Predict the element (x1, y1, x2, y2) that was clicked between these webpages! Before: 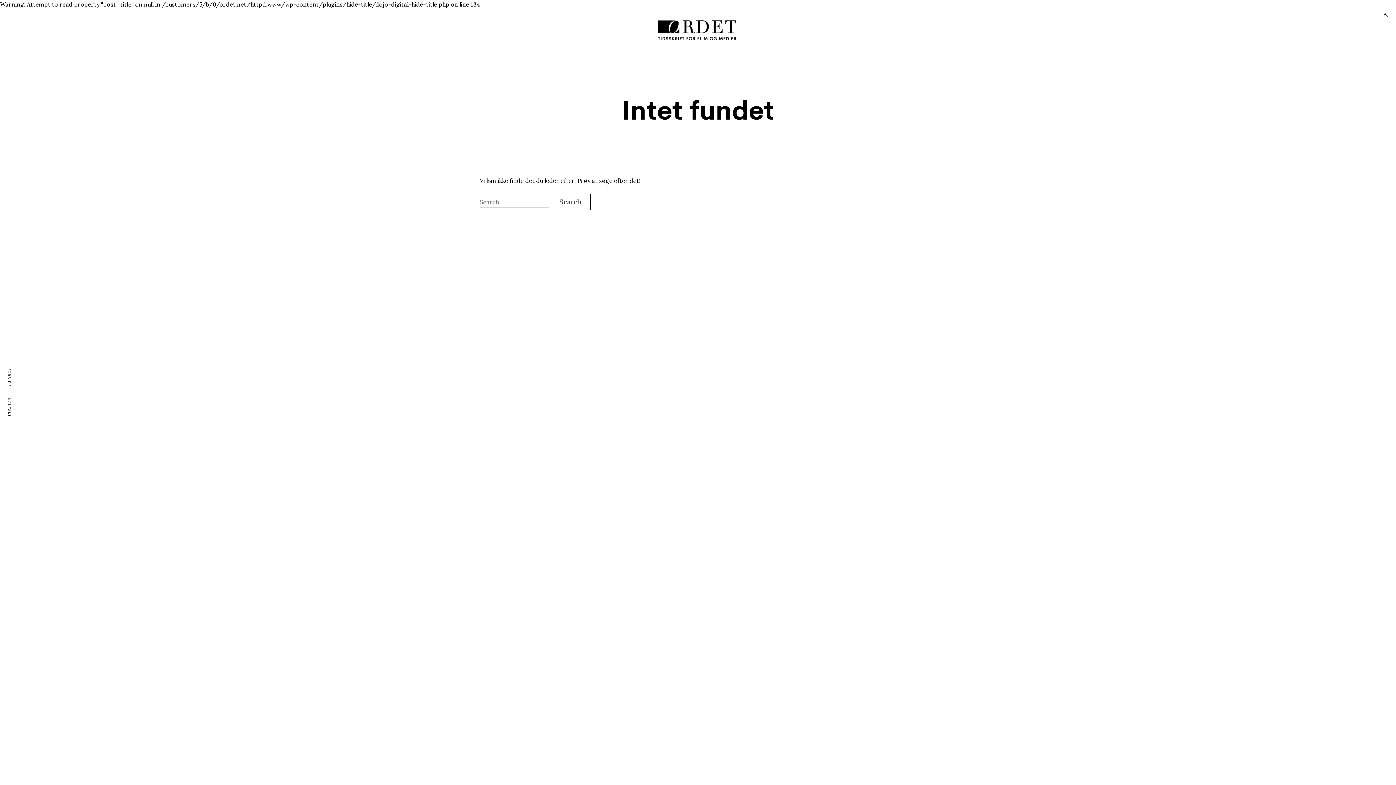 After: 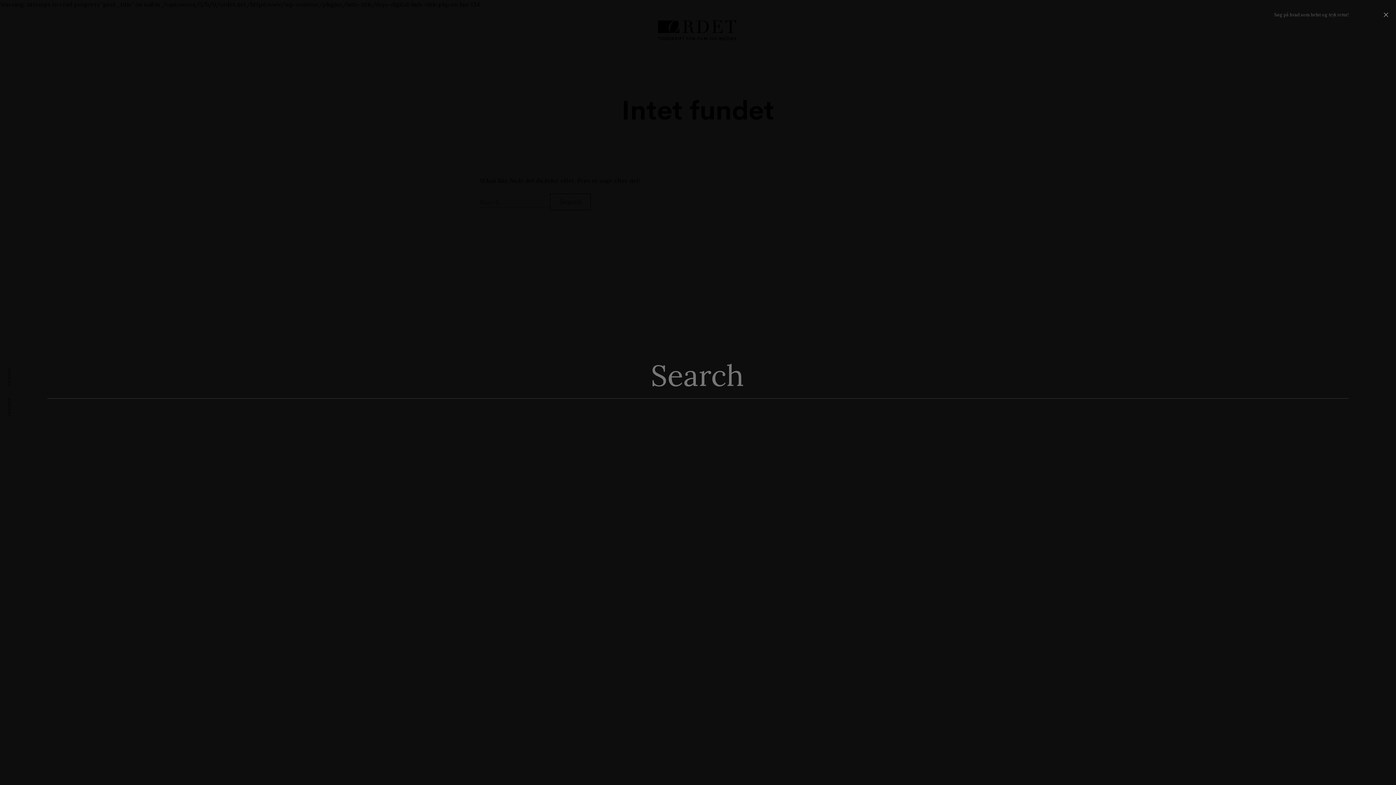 Action: label: Åben søgning bbox: (1382, 10, 1390, 19)